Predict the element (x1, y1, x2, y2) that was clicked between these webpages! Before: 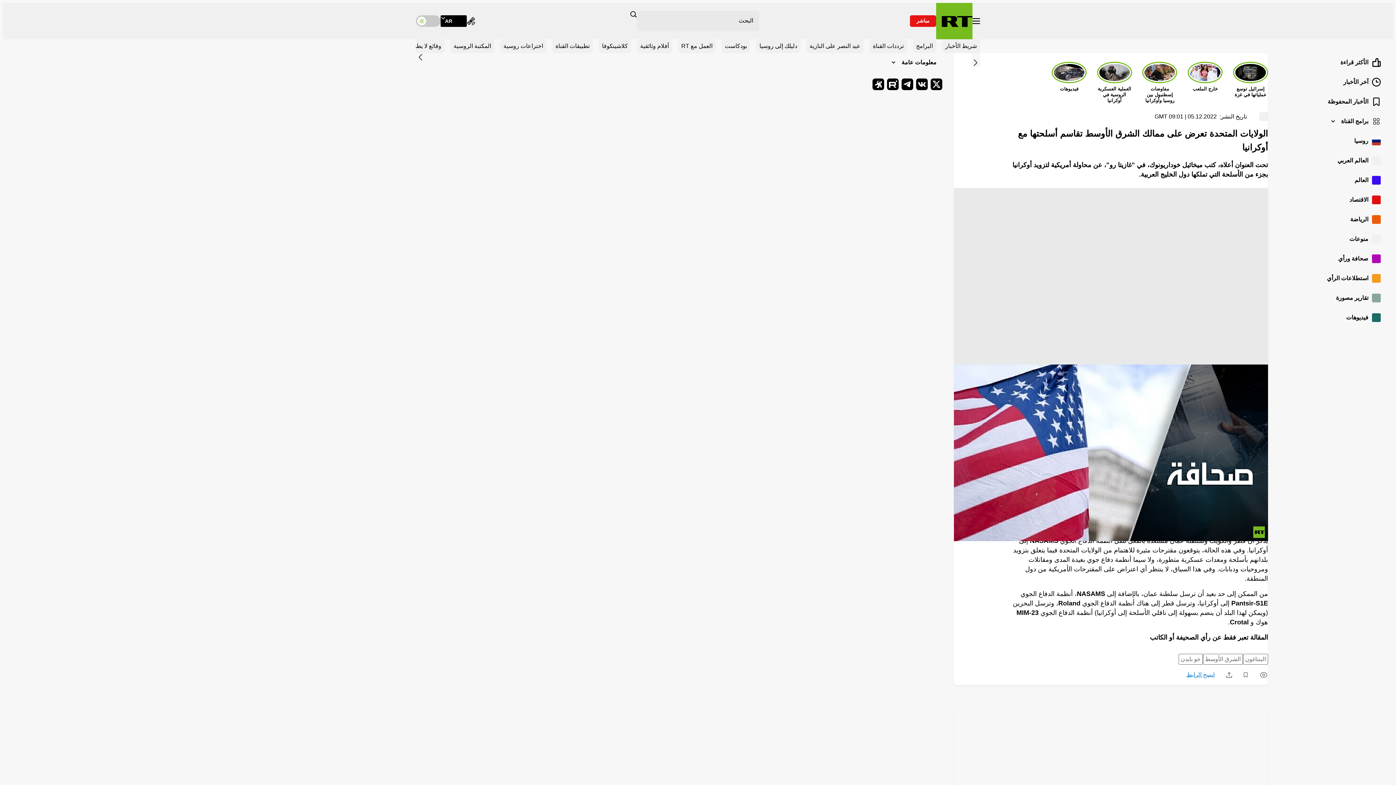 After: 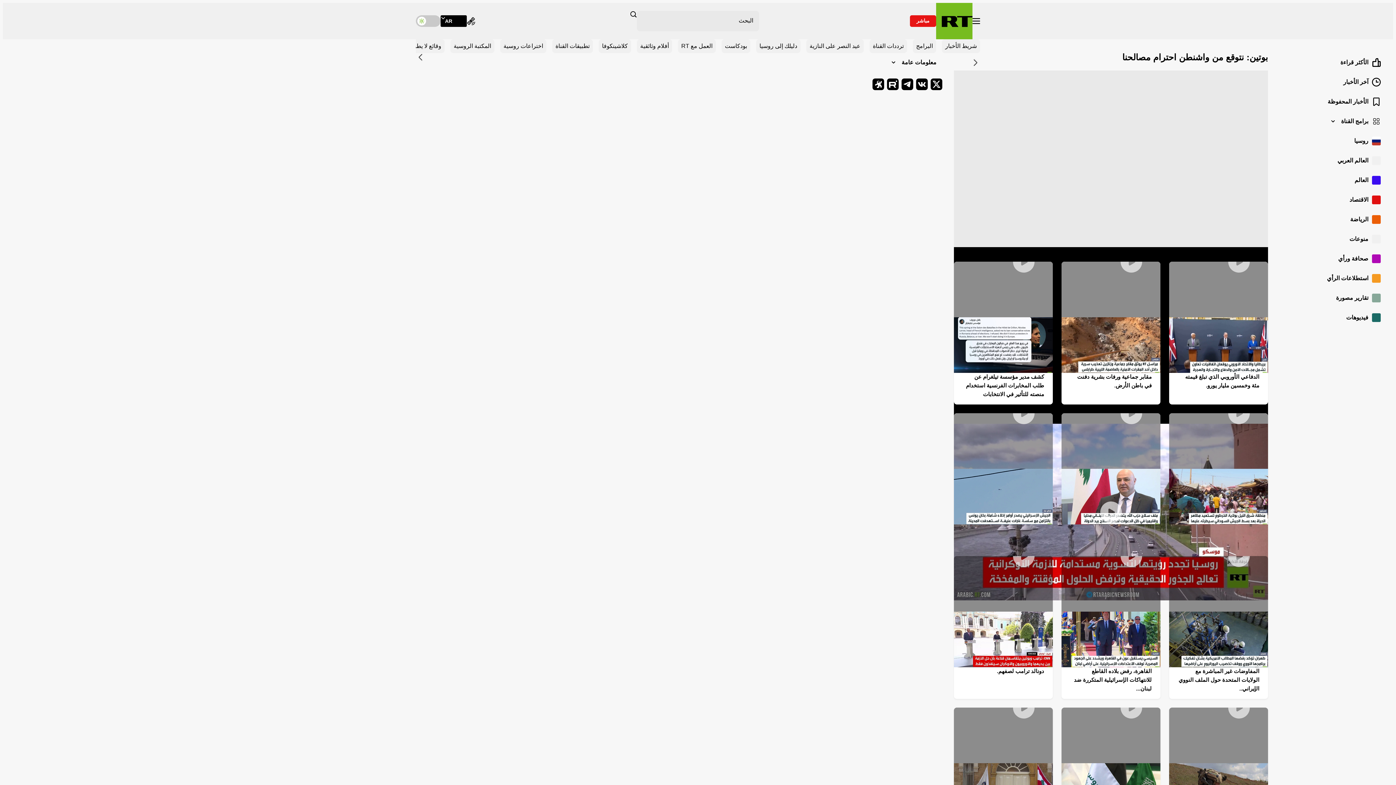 Action: label: تقارير مصورة bbox: (1280, 288, 1386, 308)